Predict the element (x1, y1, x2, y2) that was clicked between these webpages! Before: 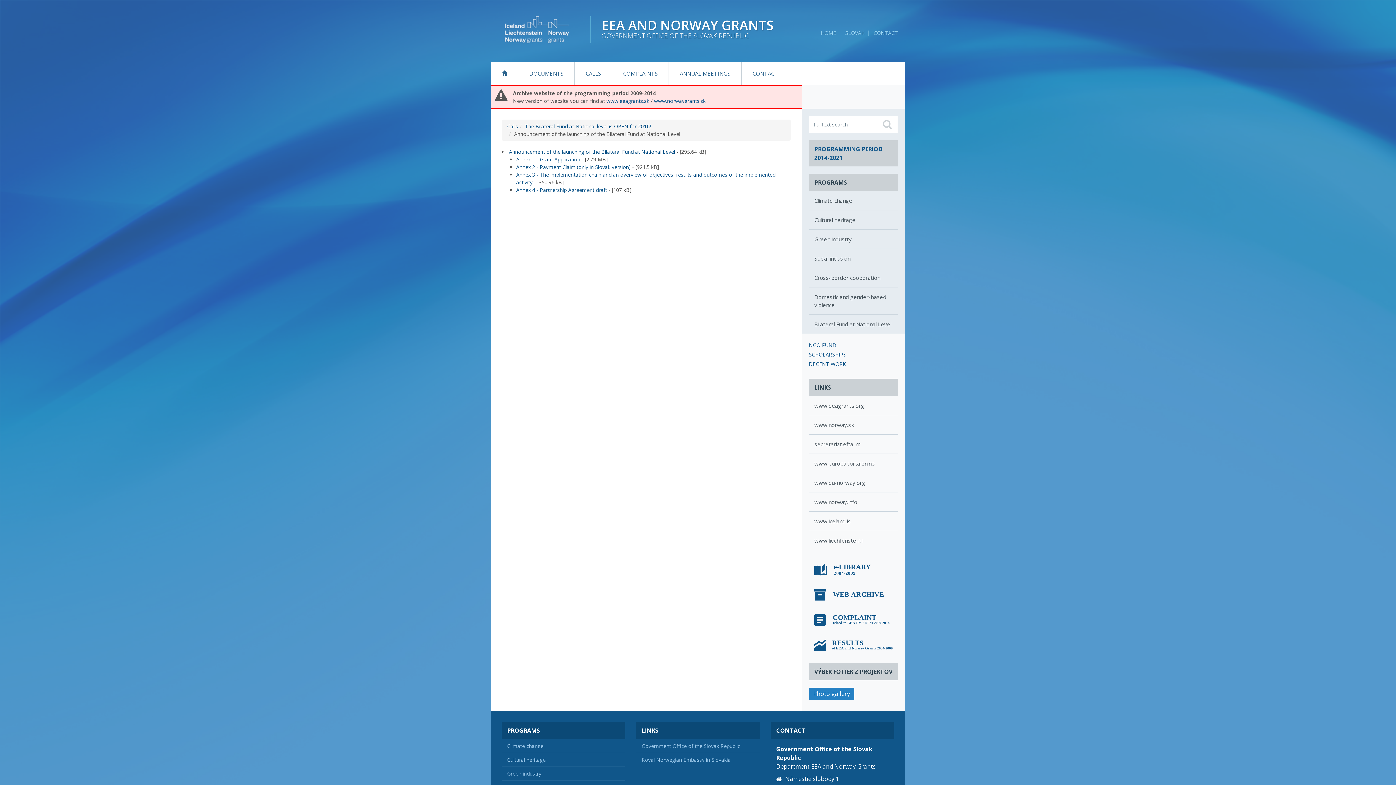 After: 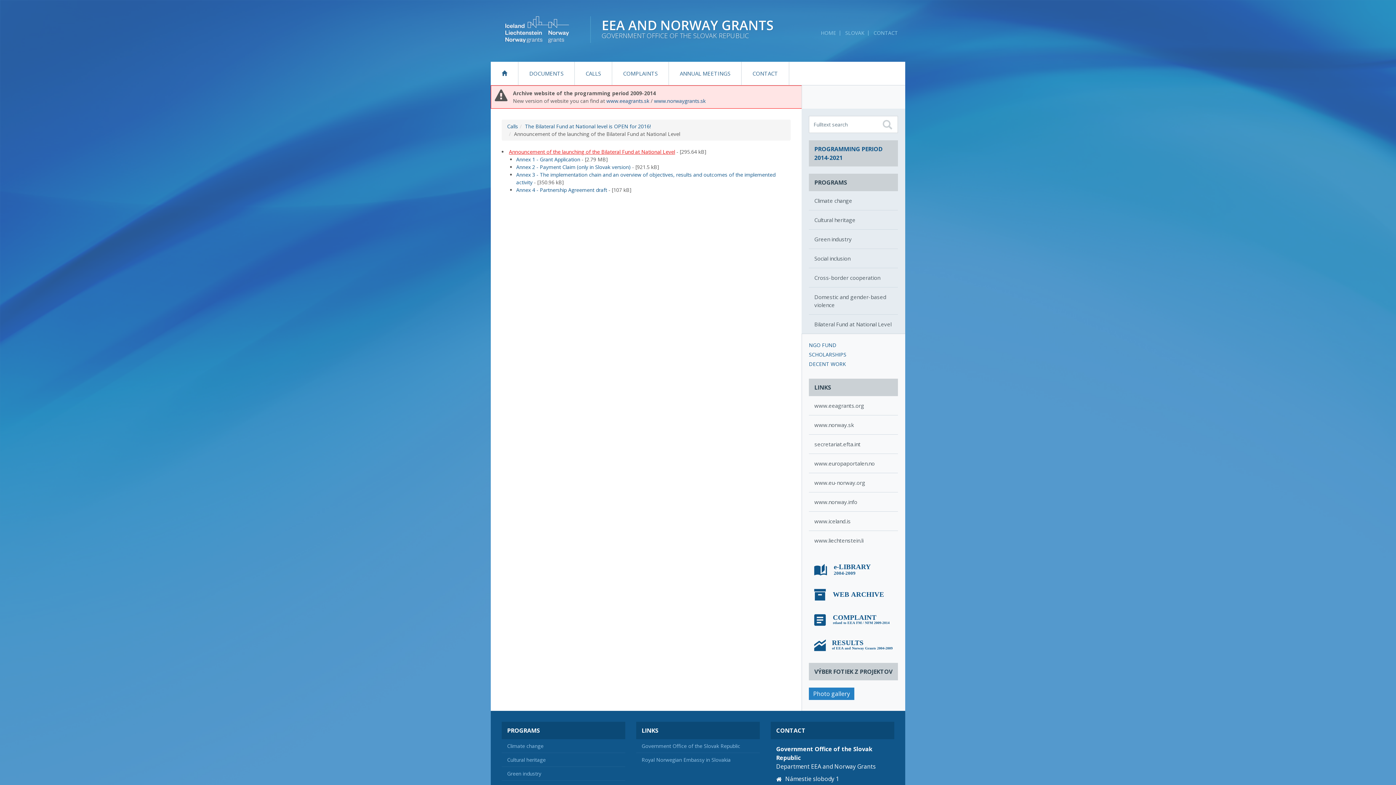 Action: label: Announcement of the launching of the Bilateral Fund at National Level bbox: (509, 148, 675, 155)